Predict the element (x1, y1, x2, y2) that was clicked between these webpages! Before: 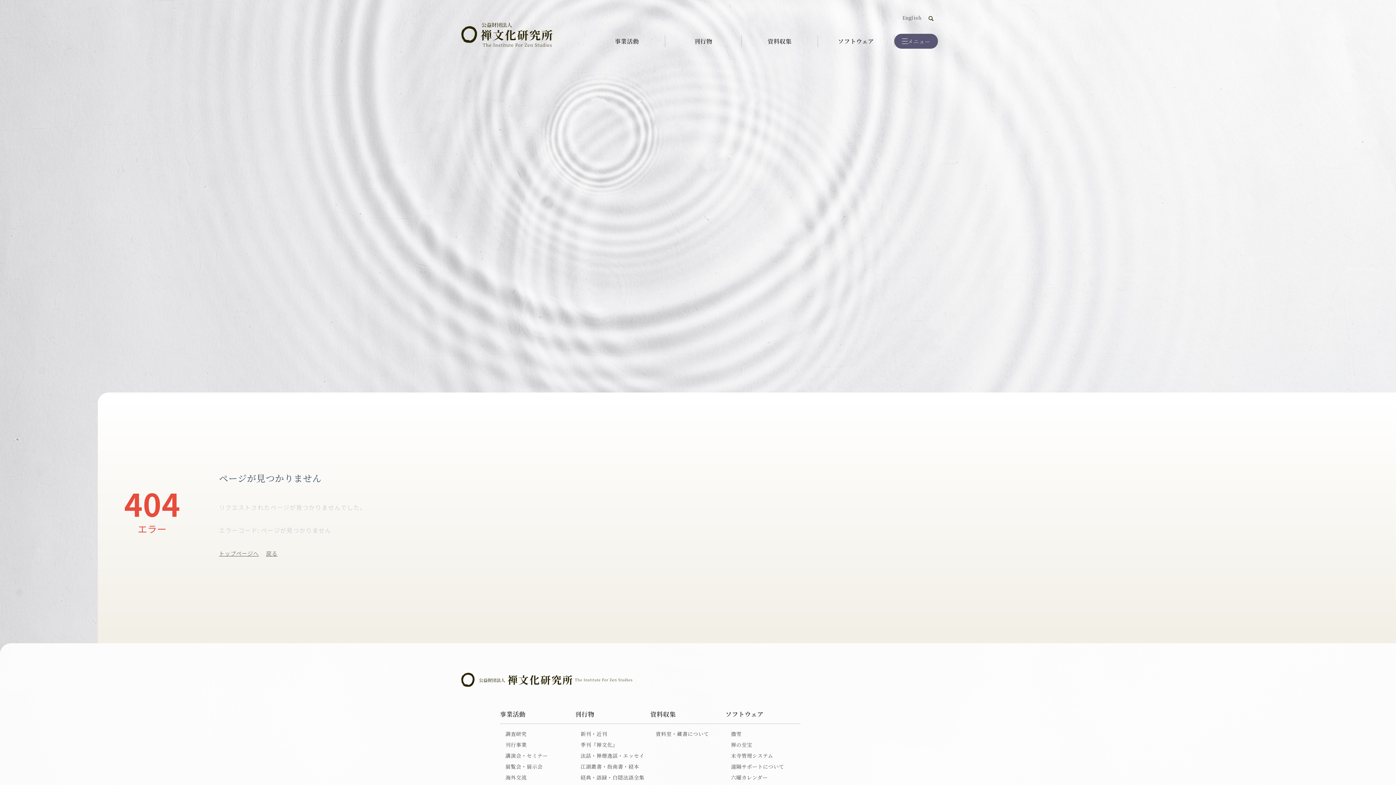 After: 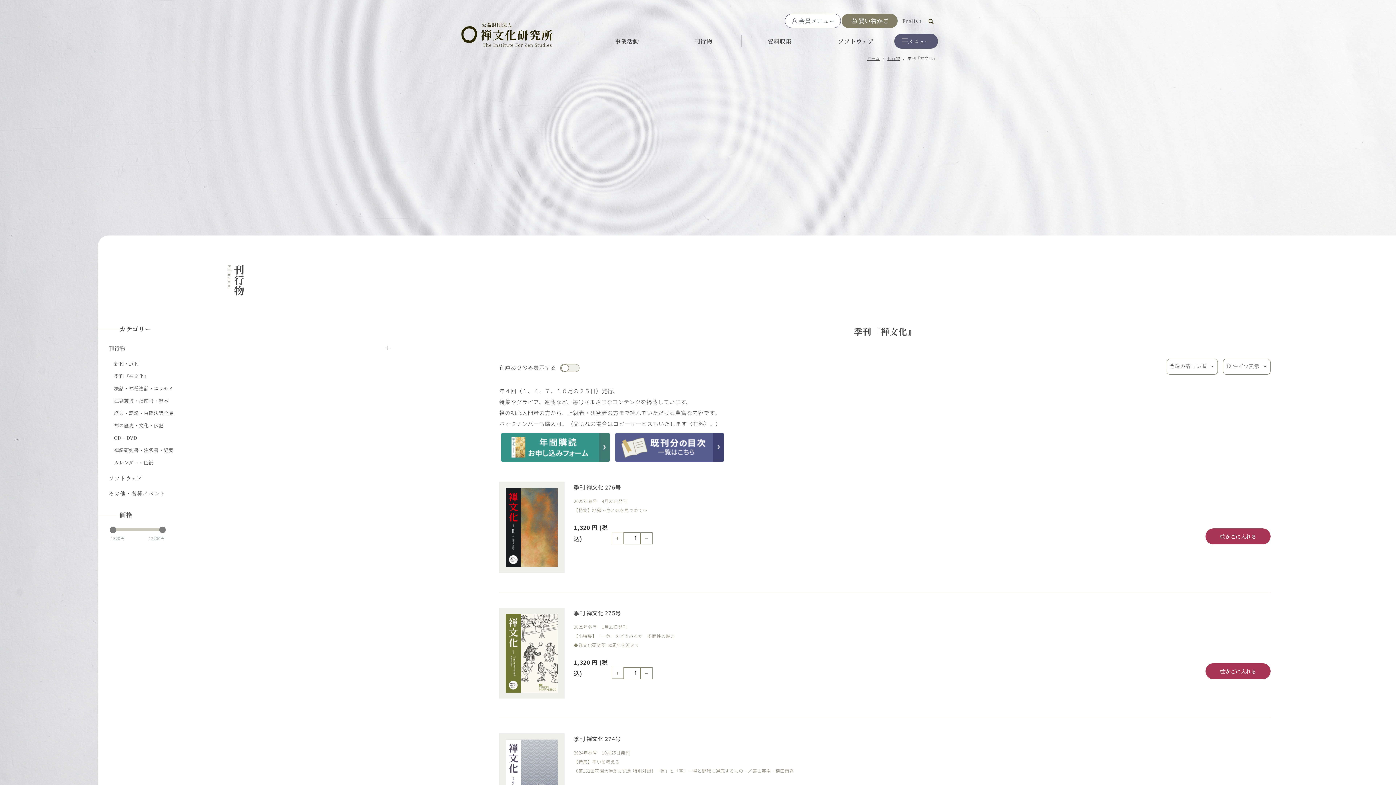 Action: label: 季刊『禅文化』 bbox: (580, 741, 621, 748)